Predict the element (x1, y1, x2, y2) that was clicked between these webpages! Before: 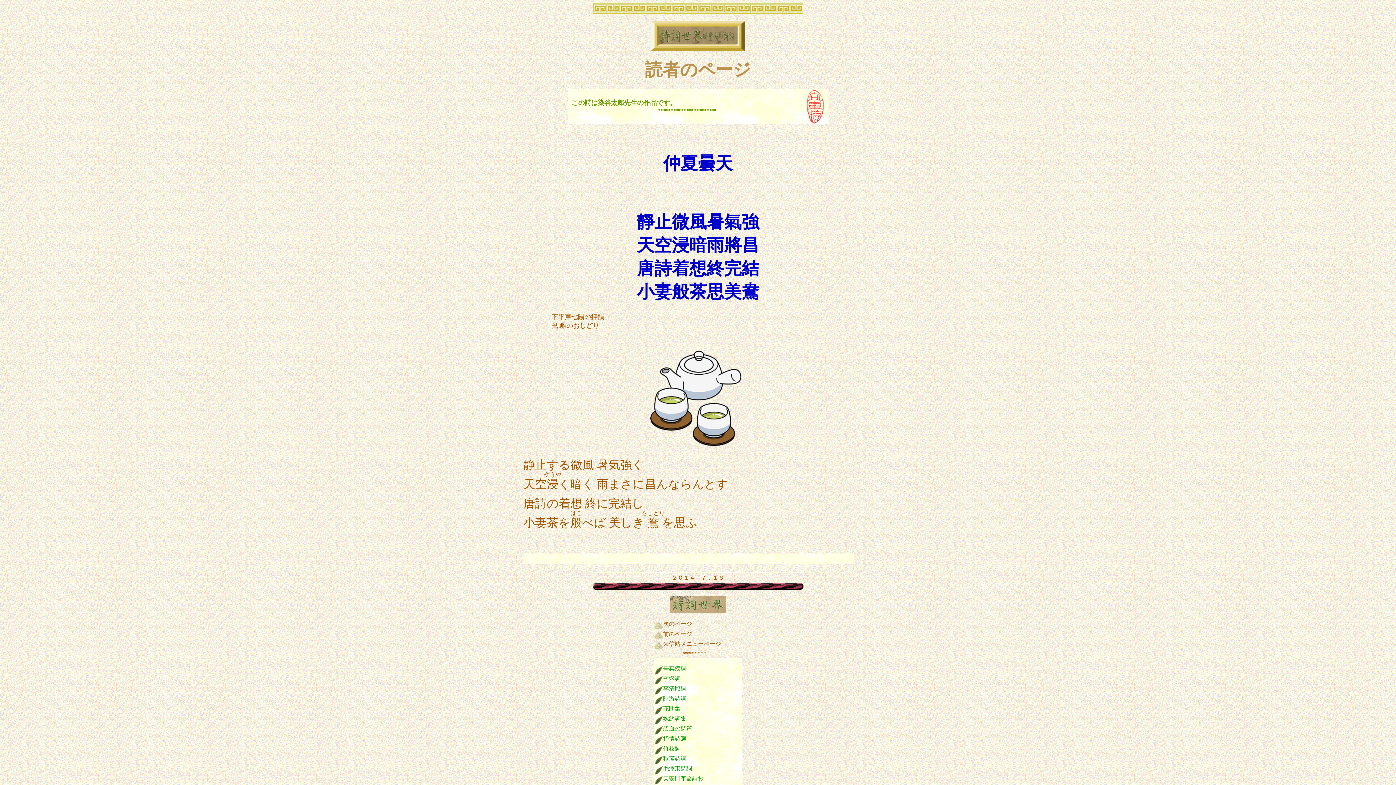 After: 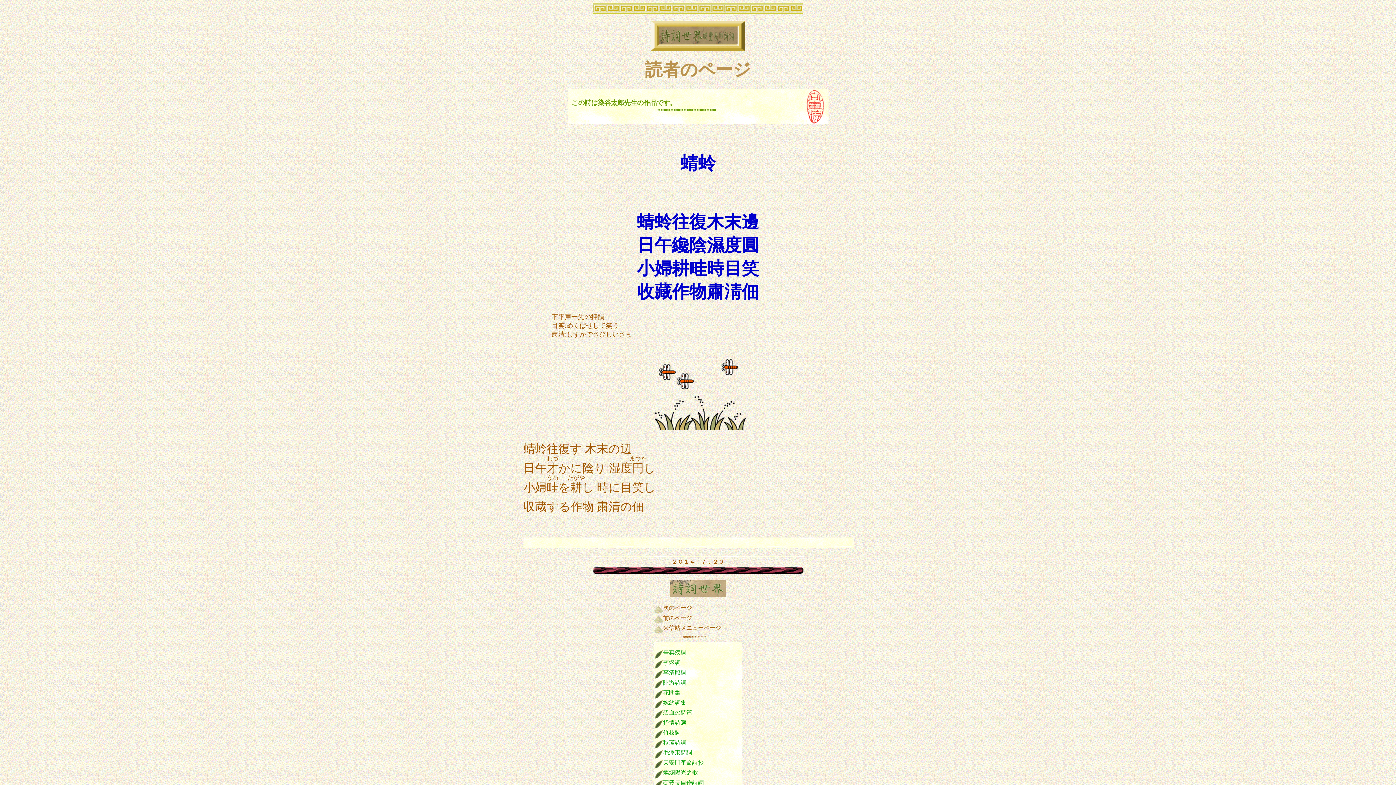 Action: bbox: (654, 621, 663, 627)